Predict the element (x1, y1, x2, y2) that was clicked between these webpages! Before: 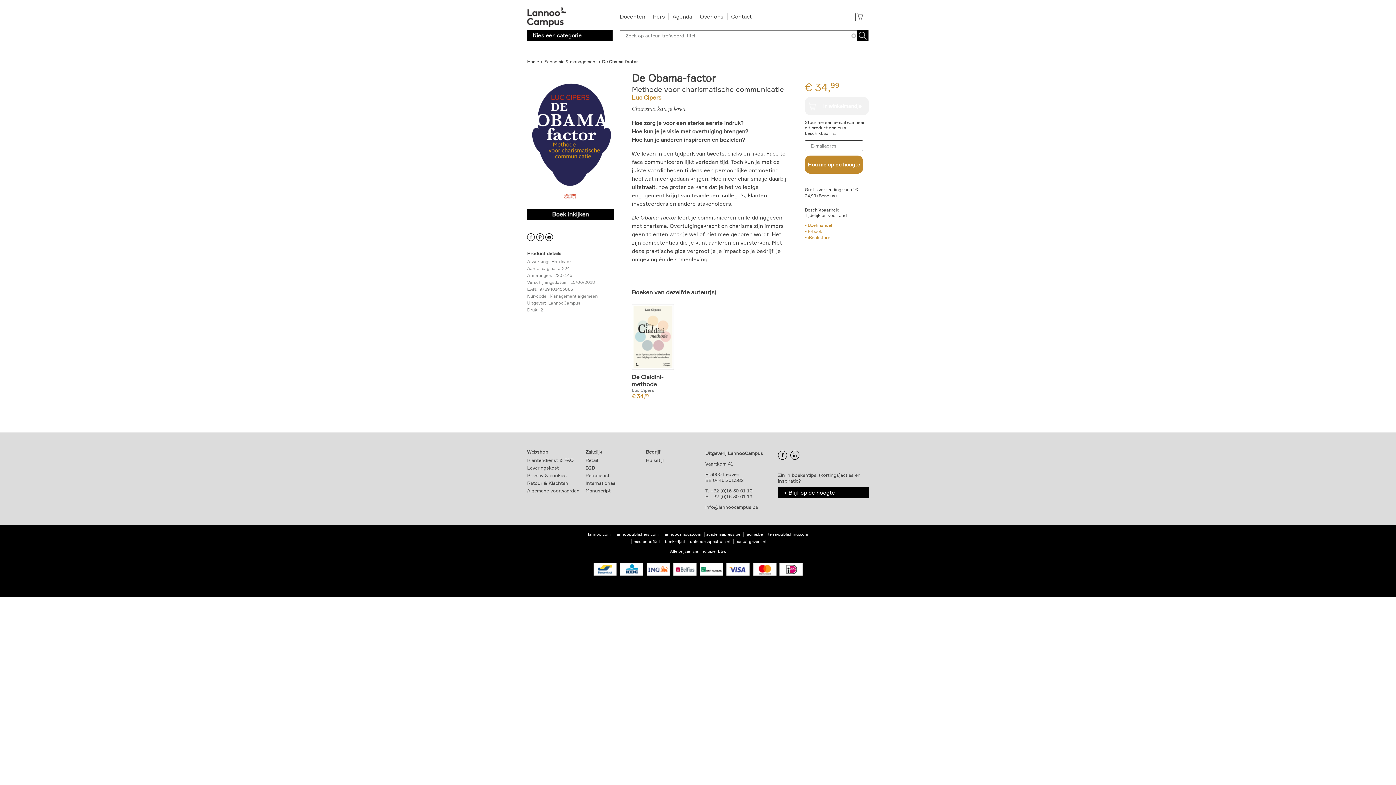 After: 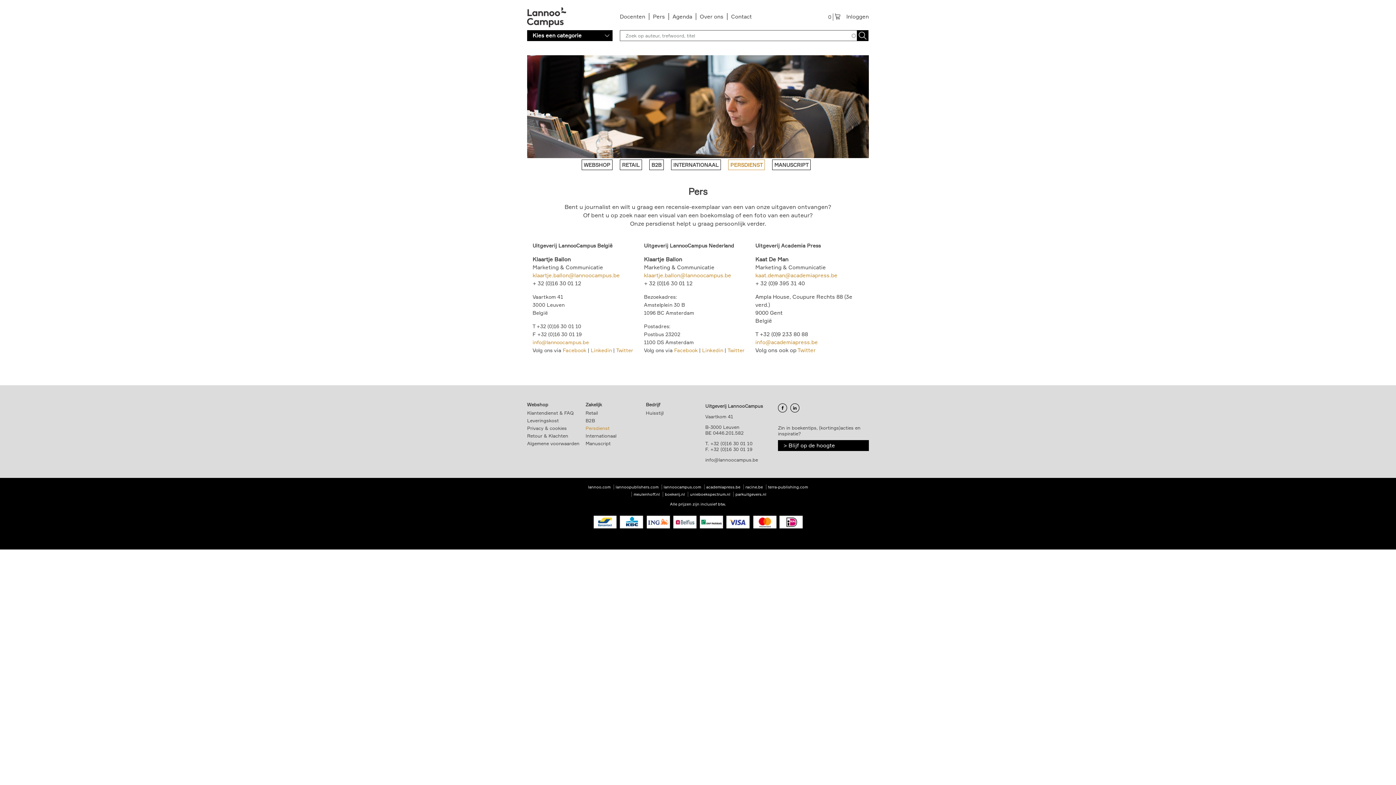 Action: label: Pers bbox: (653, 13, 665, 20)